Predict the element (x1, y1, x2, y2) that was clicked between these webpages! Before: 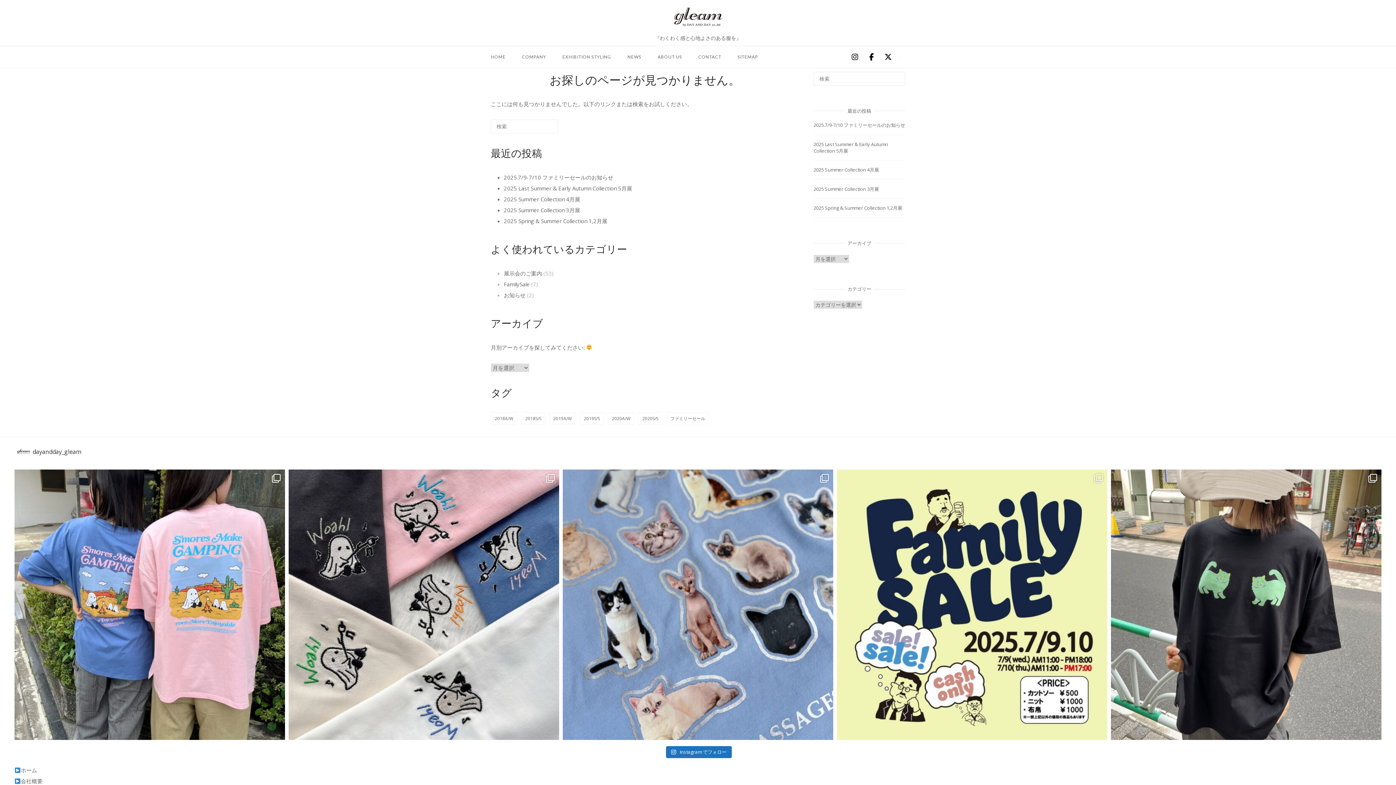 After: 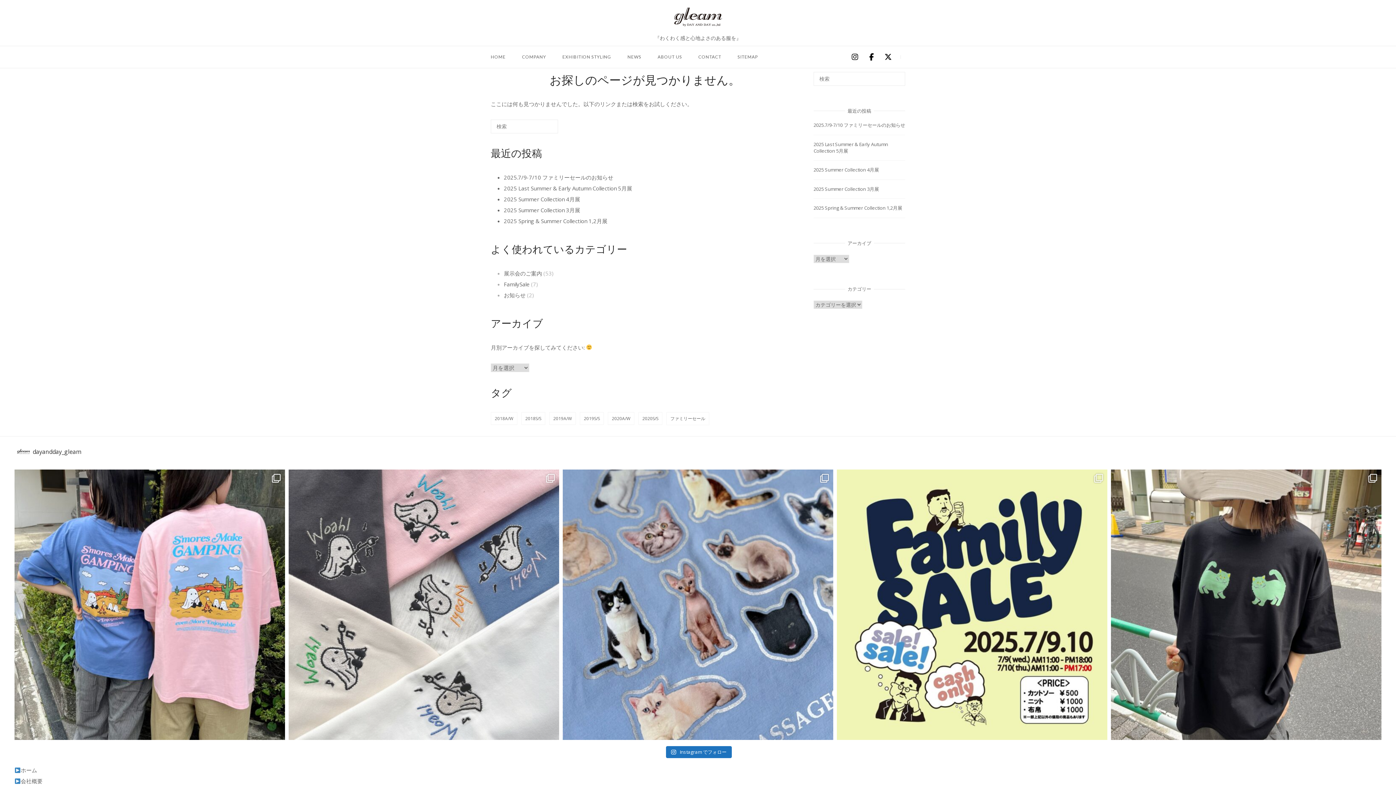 Action: bbox: (288, 469, 559, 740)